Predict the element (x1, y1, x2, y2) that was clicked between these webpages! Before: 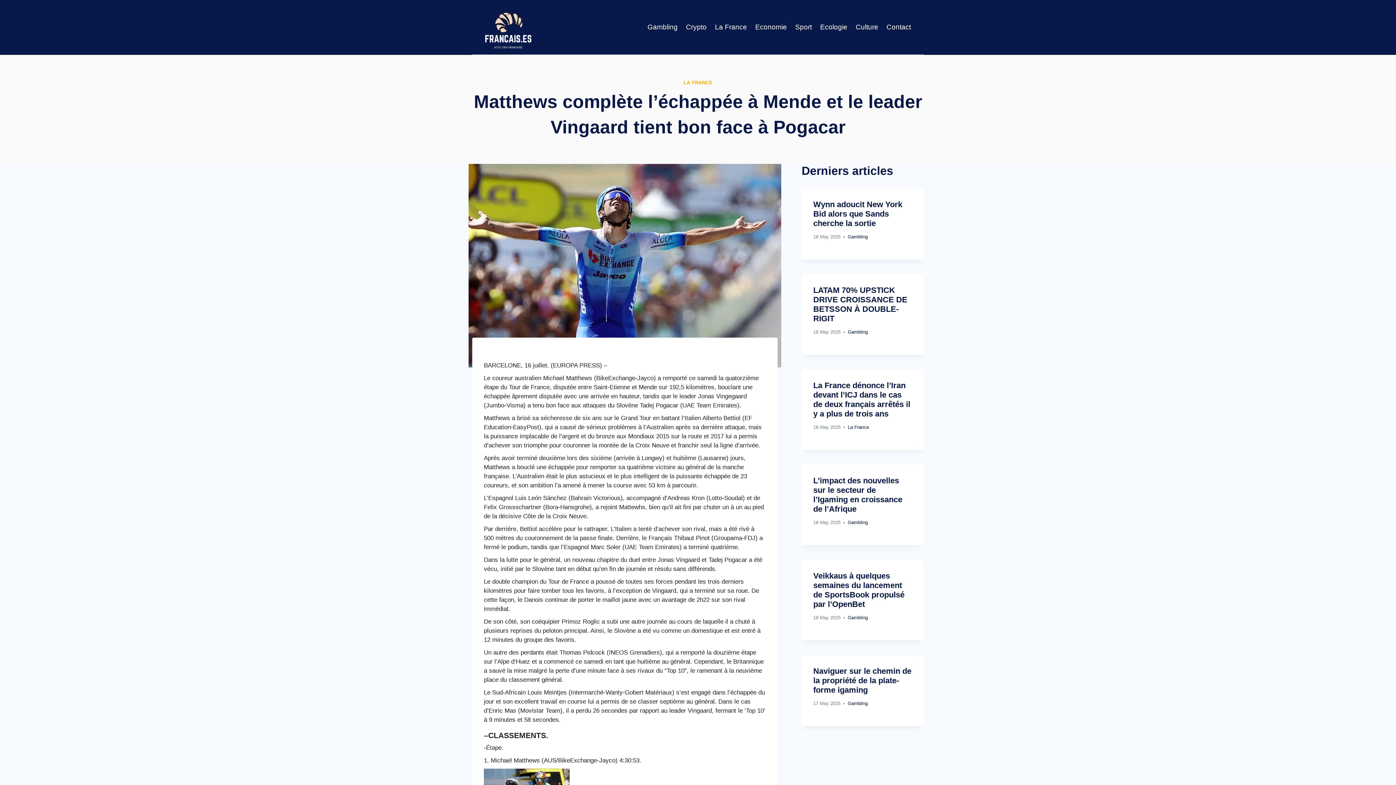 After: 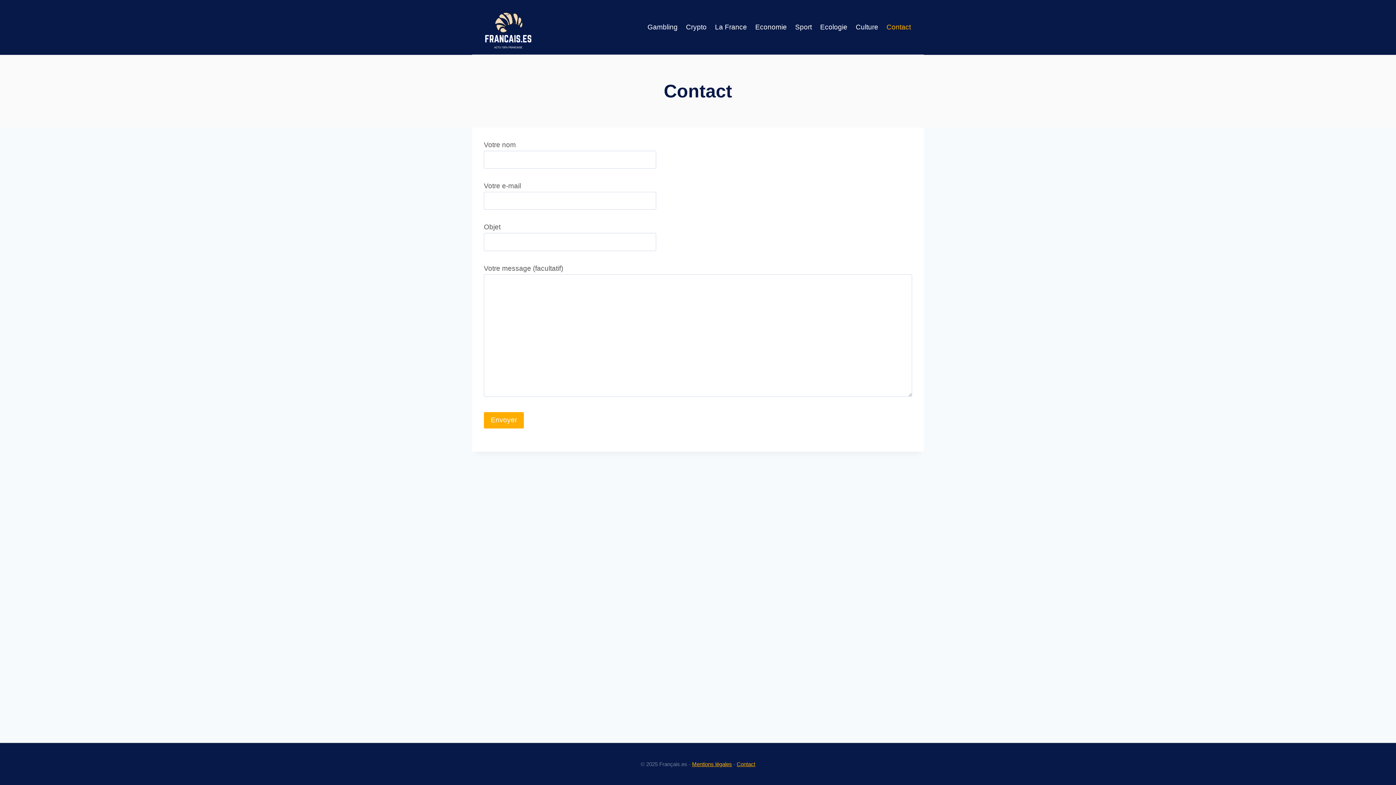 Action: label: Contact bbox: (882, 17, 915, 37)